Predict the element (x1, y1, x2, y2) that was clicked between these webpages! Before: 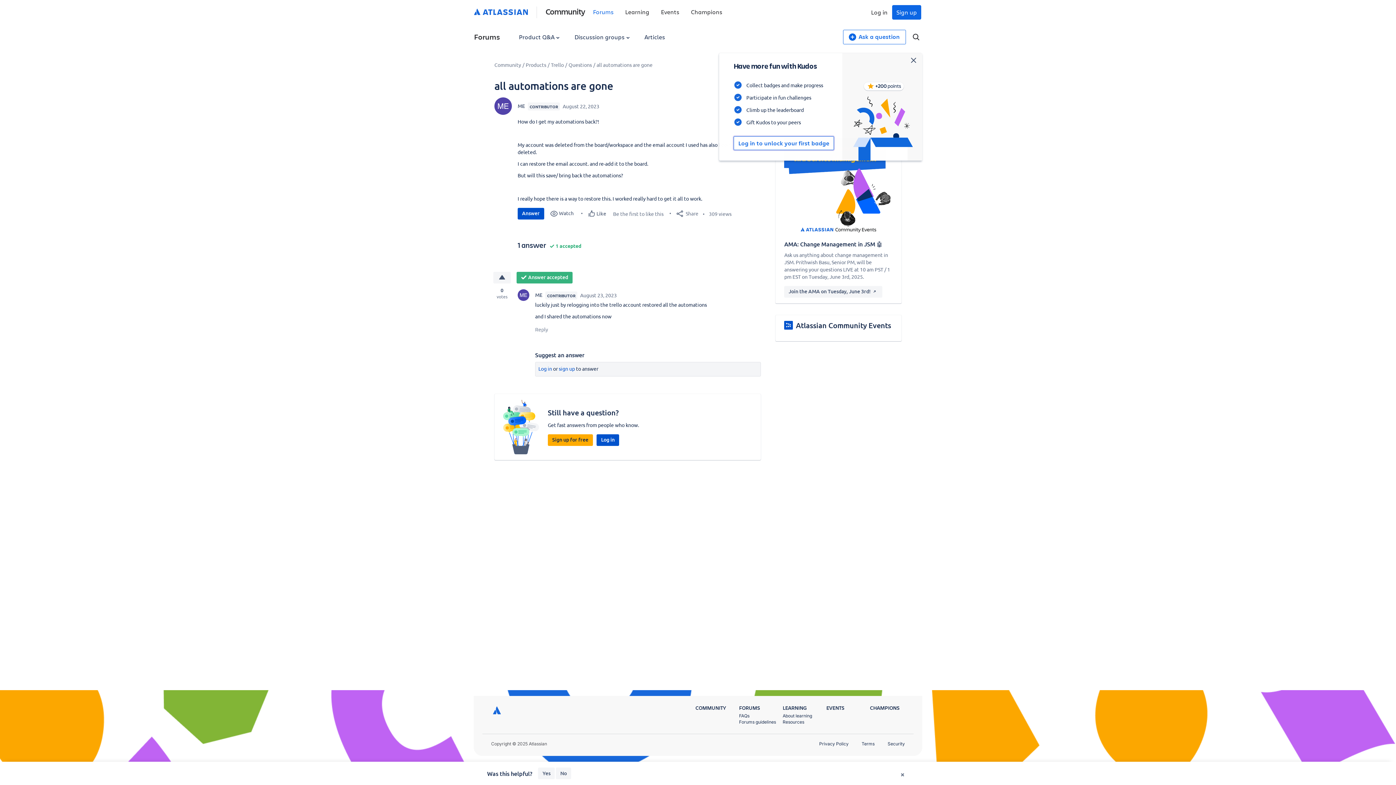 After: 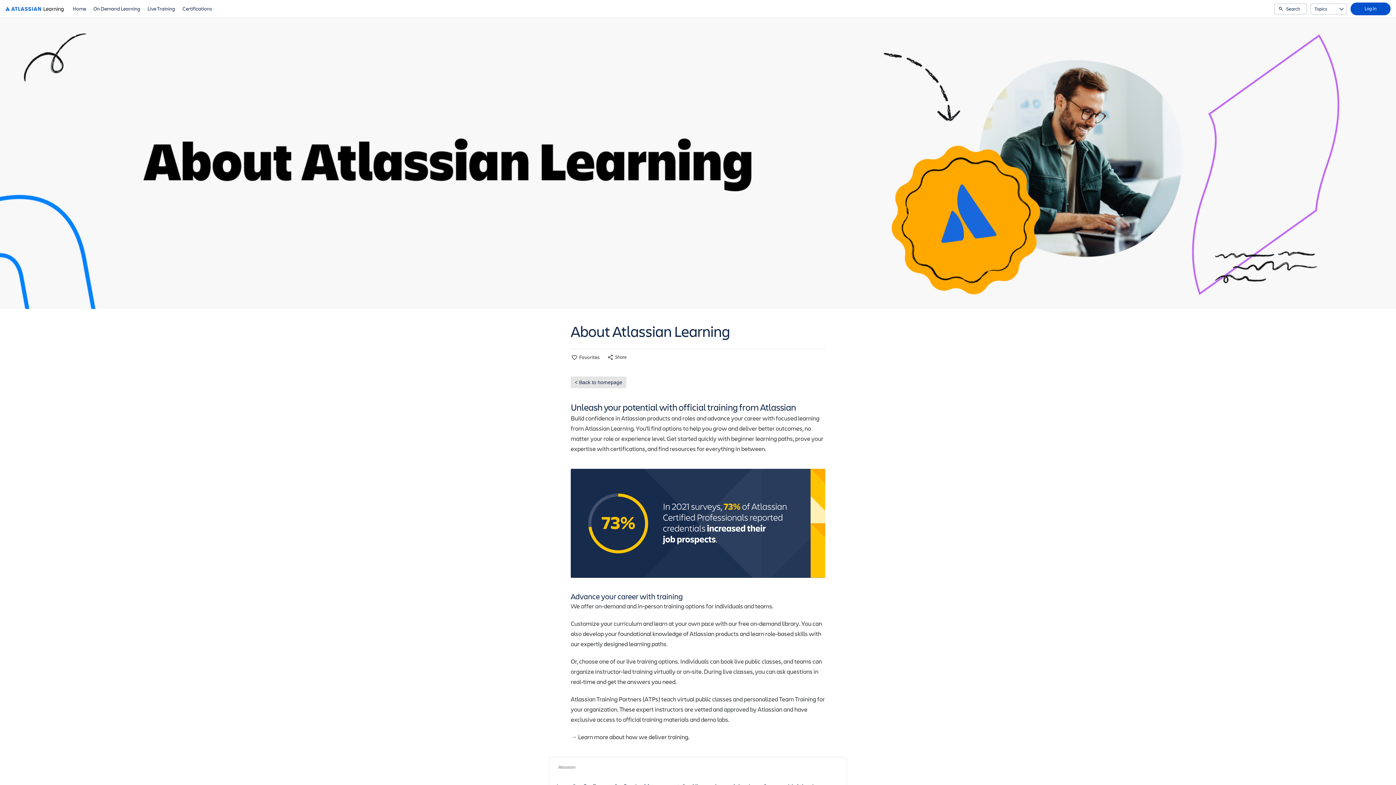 Action: bbox: (782, 736, 812, 742) label: About learning